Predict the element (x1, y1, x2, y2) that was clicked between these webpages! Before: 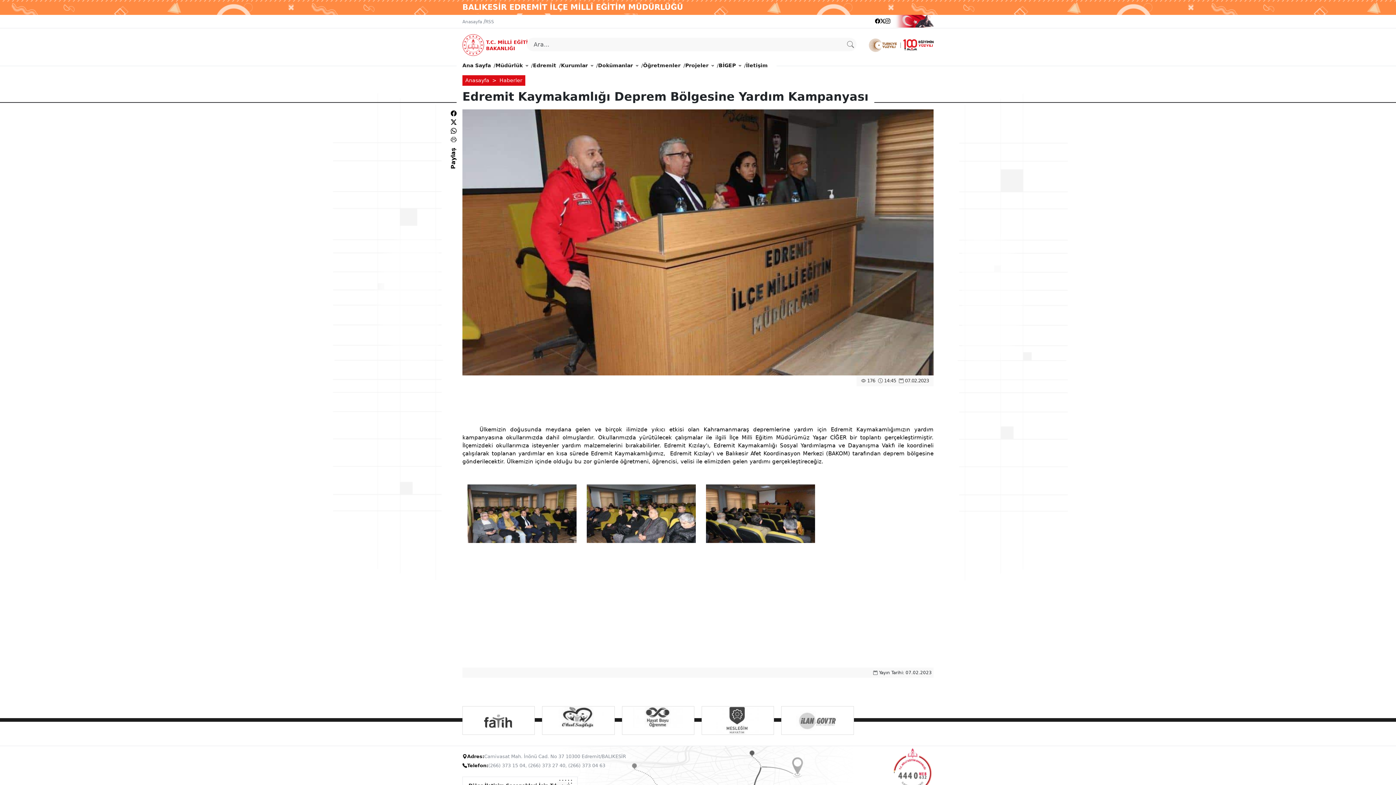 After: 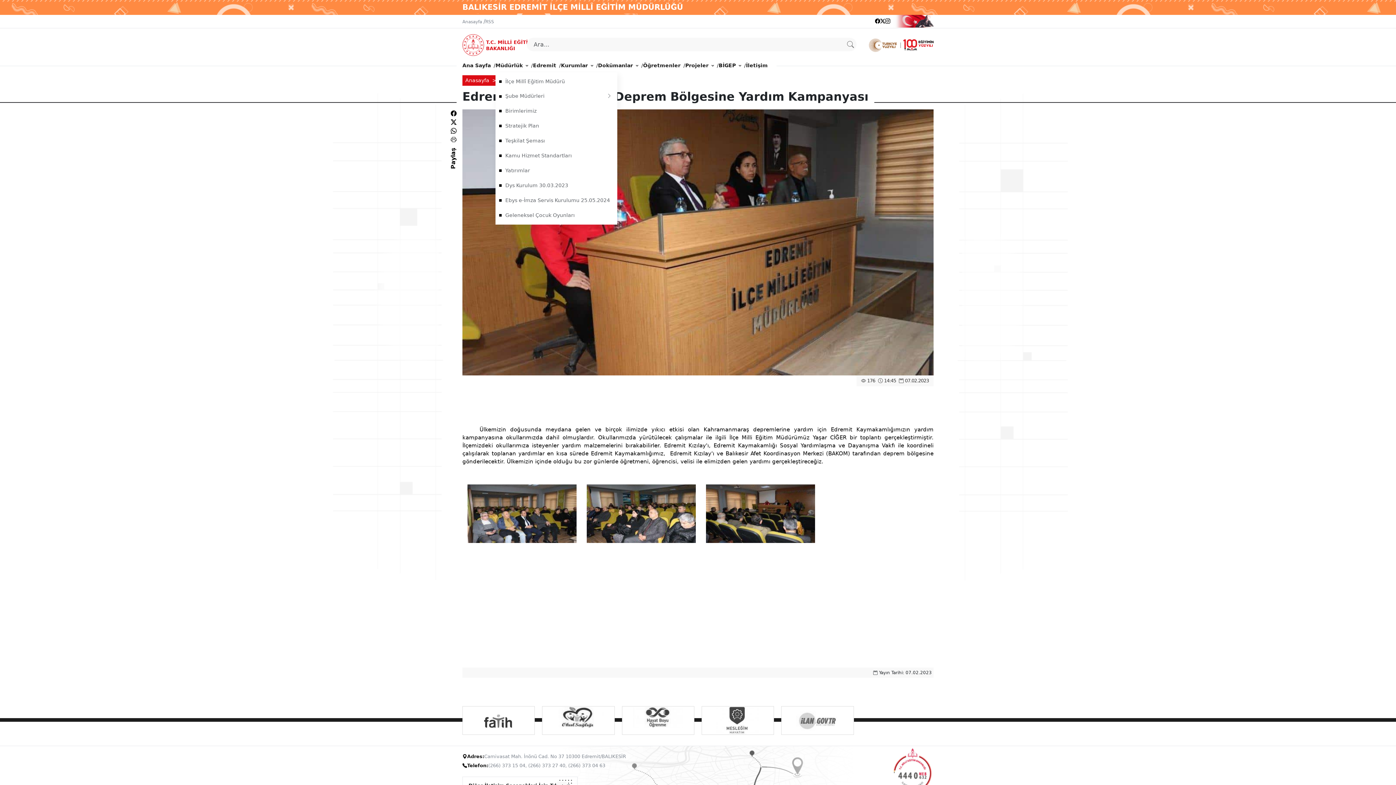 Action: label: Müdürlük bbox: (495, 58, 528, 72)